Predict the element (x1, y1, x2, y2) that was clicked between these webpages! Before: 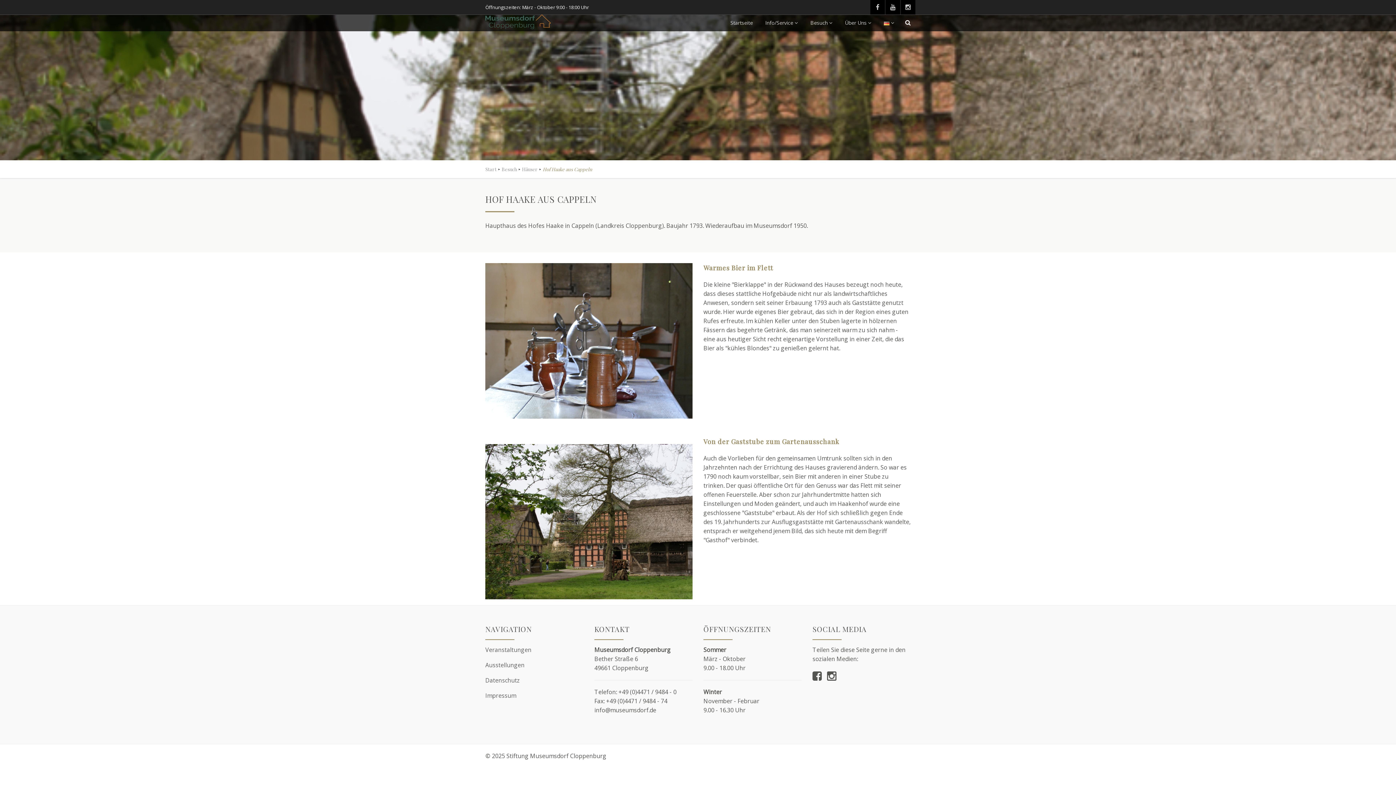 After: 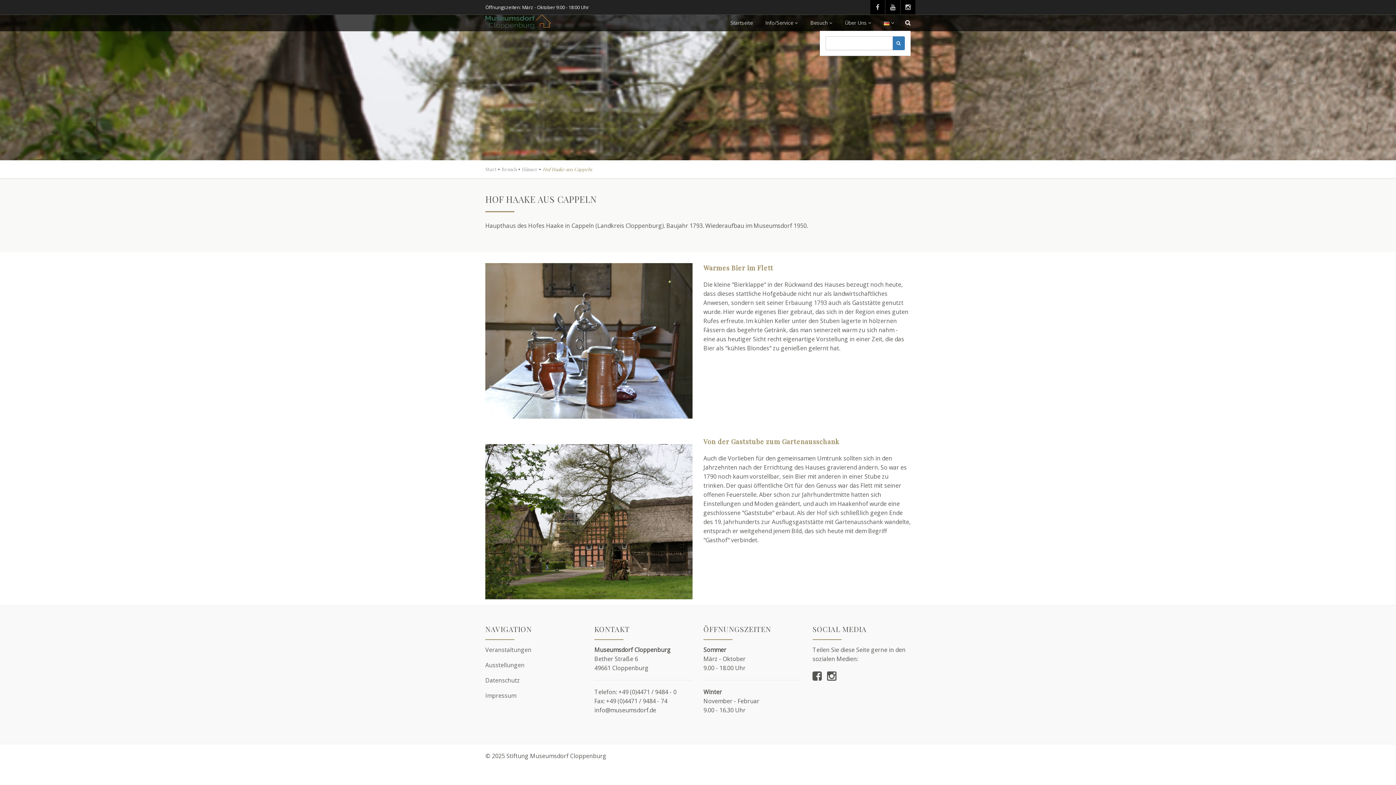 Action: bbox: (900, 14, 910, 30)